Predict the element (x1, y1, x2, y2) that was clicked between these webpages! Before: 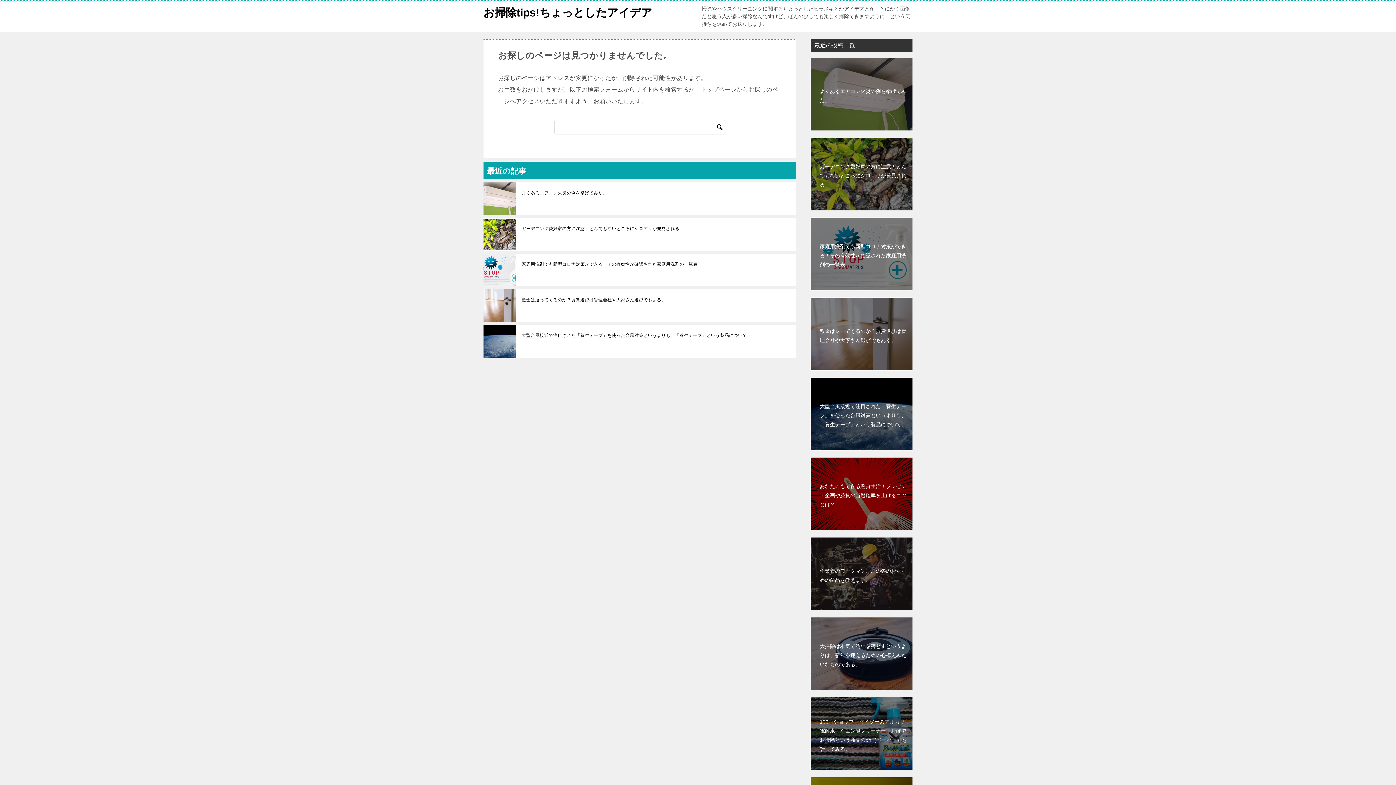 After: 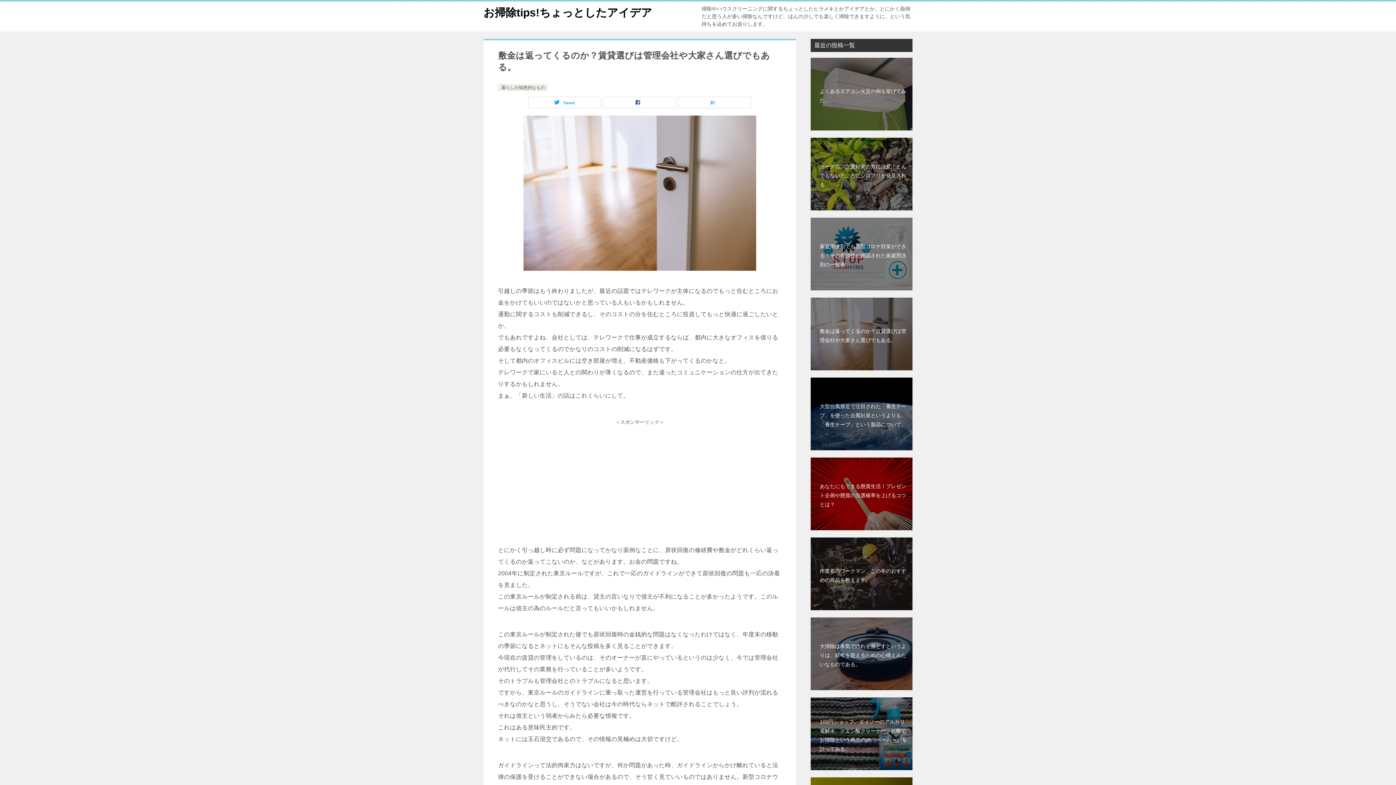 Action: bbox: (521, 296, 790, 303) label: 敷金は返ってくるのか？賃貸選びは管理会社や大家さん選びでもある。